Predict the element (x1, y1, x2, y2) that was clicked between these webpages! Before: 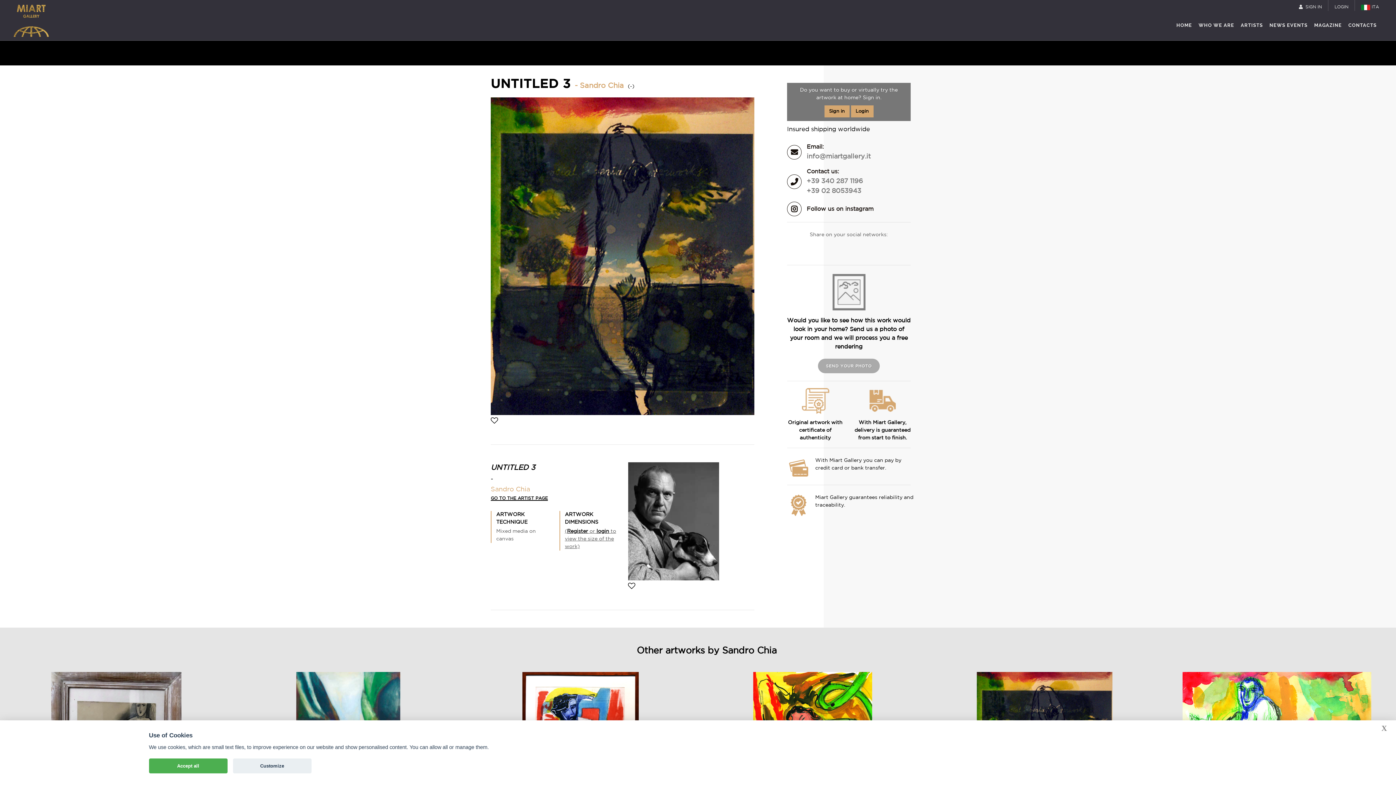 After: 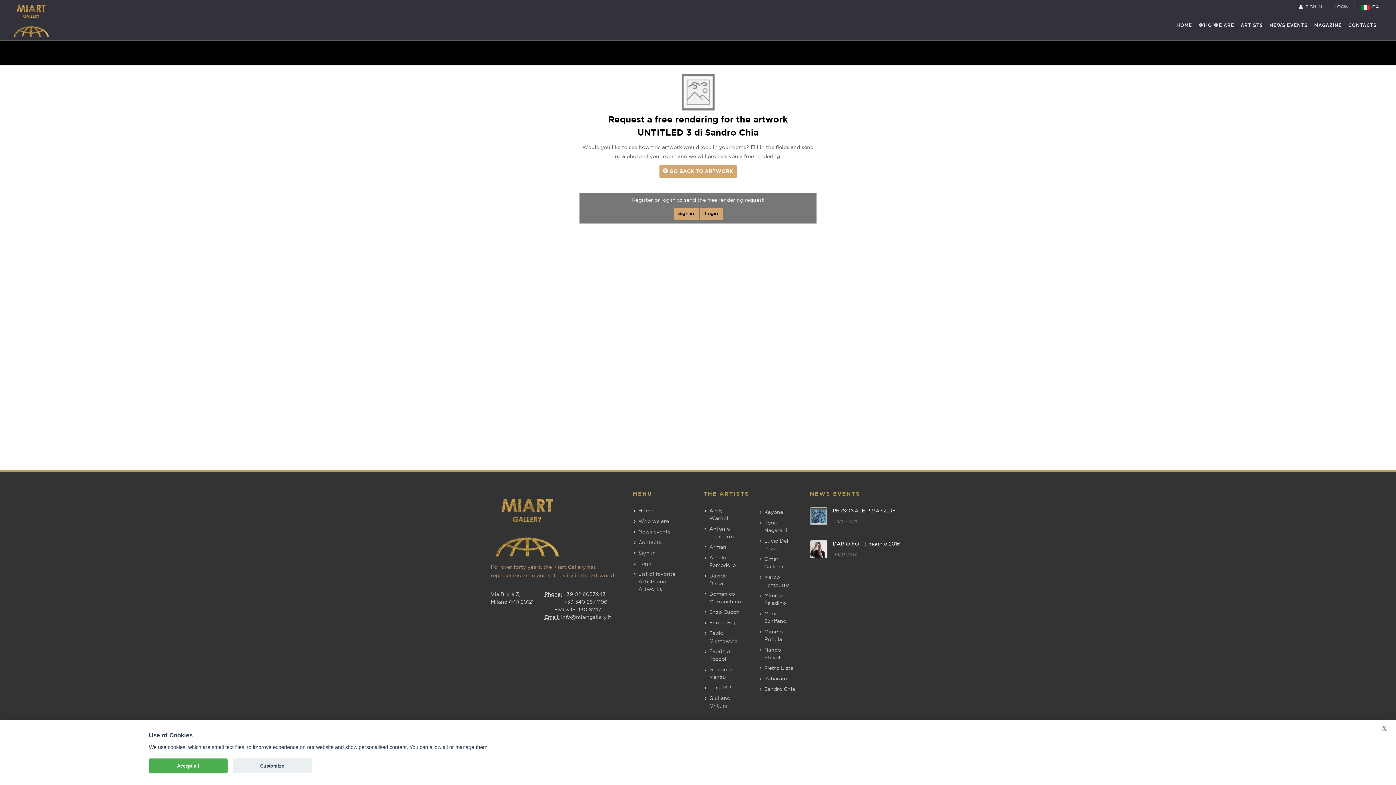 Action: label: SEND YOUR PHOTO bbox: (818, 358, 880, 373)